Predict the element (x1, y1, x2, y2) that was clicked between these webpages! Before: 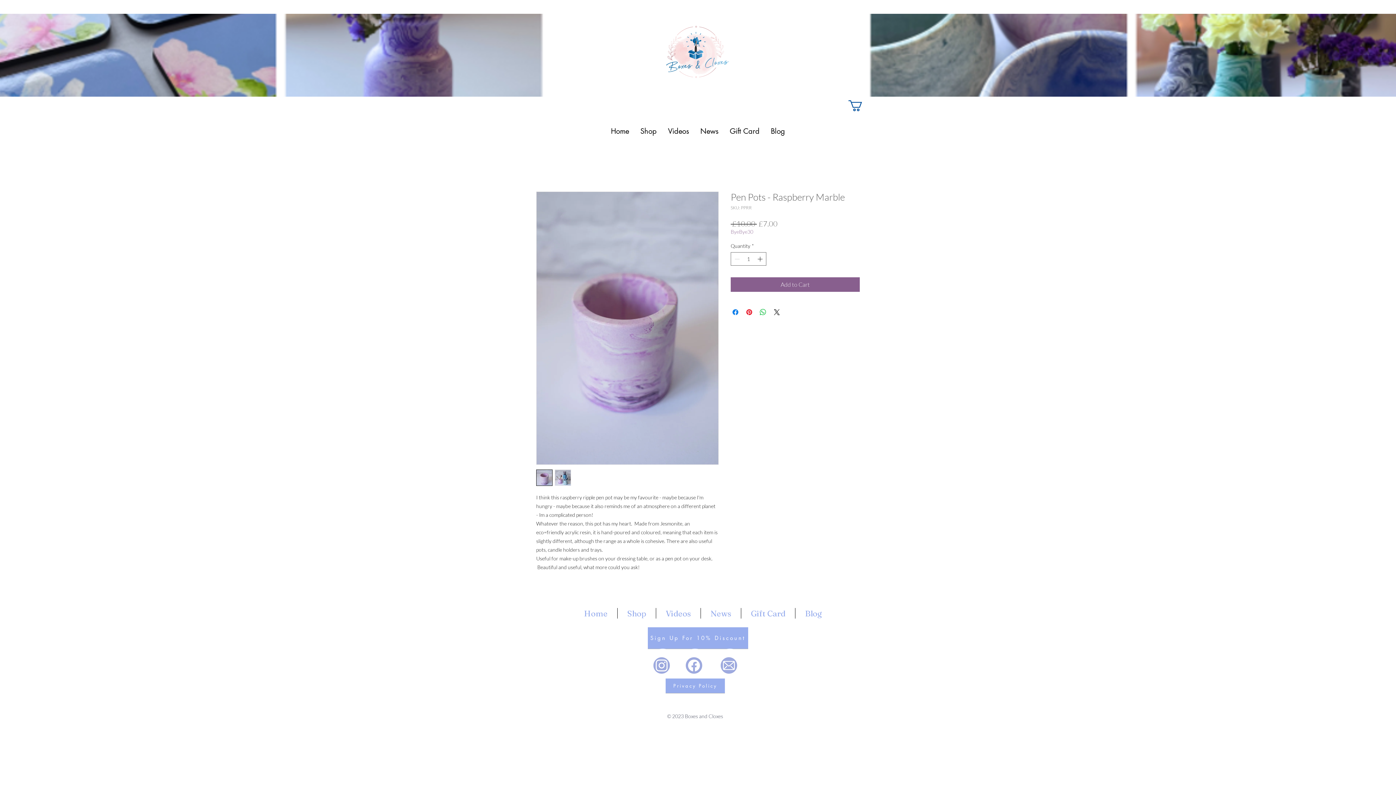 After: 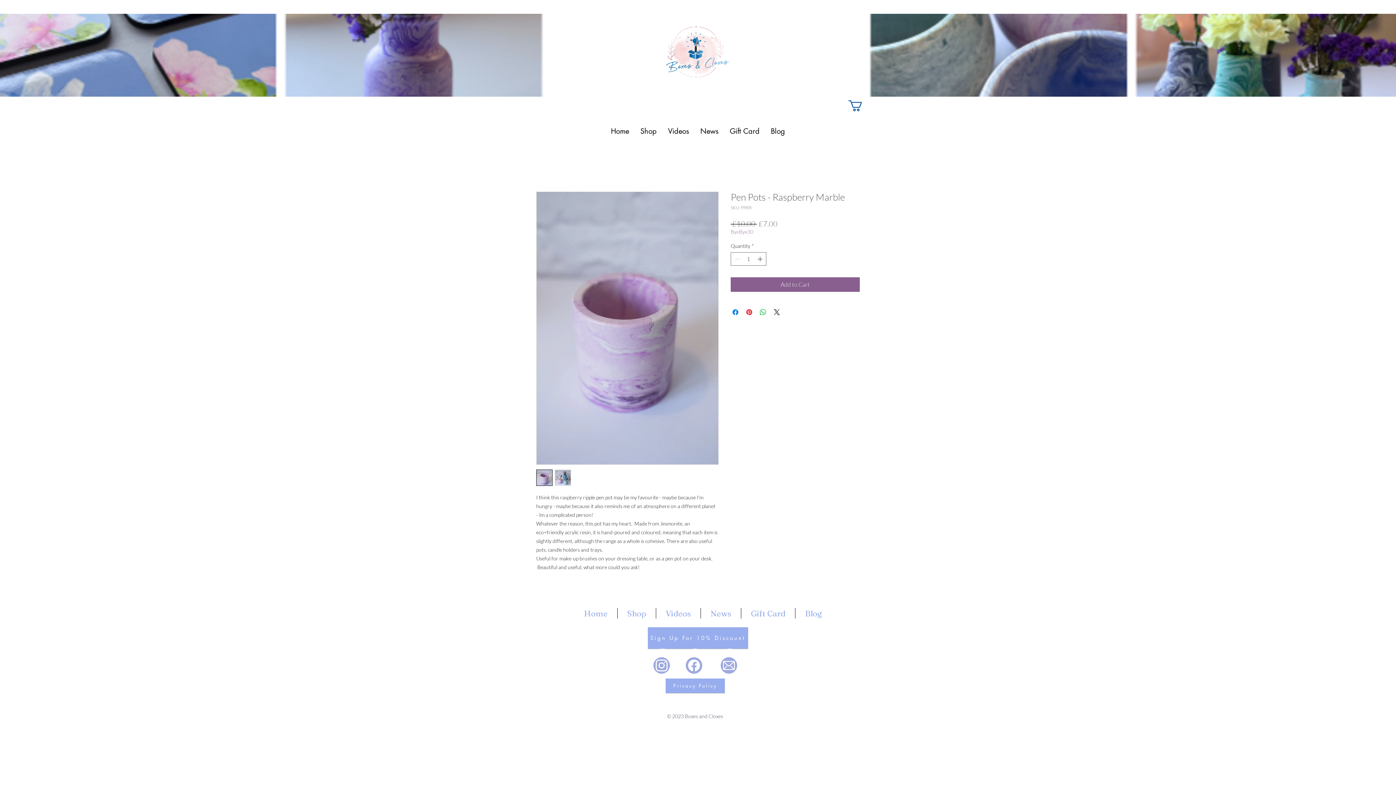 Action: bbox: (648, 649, 677, 678)